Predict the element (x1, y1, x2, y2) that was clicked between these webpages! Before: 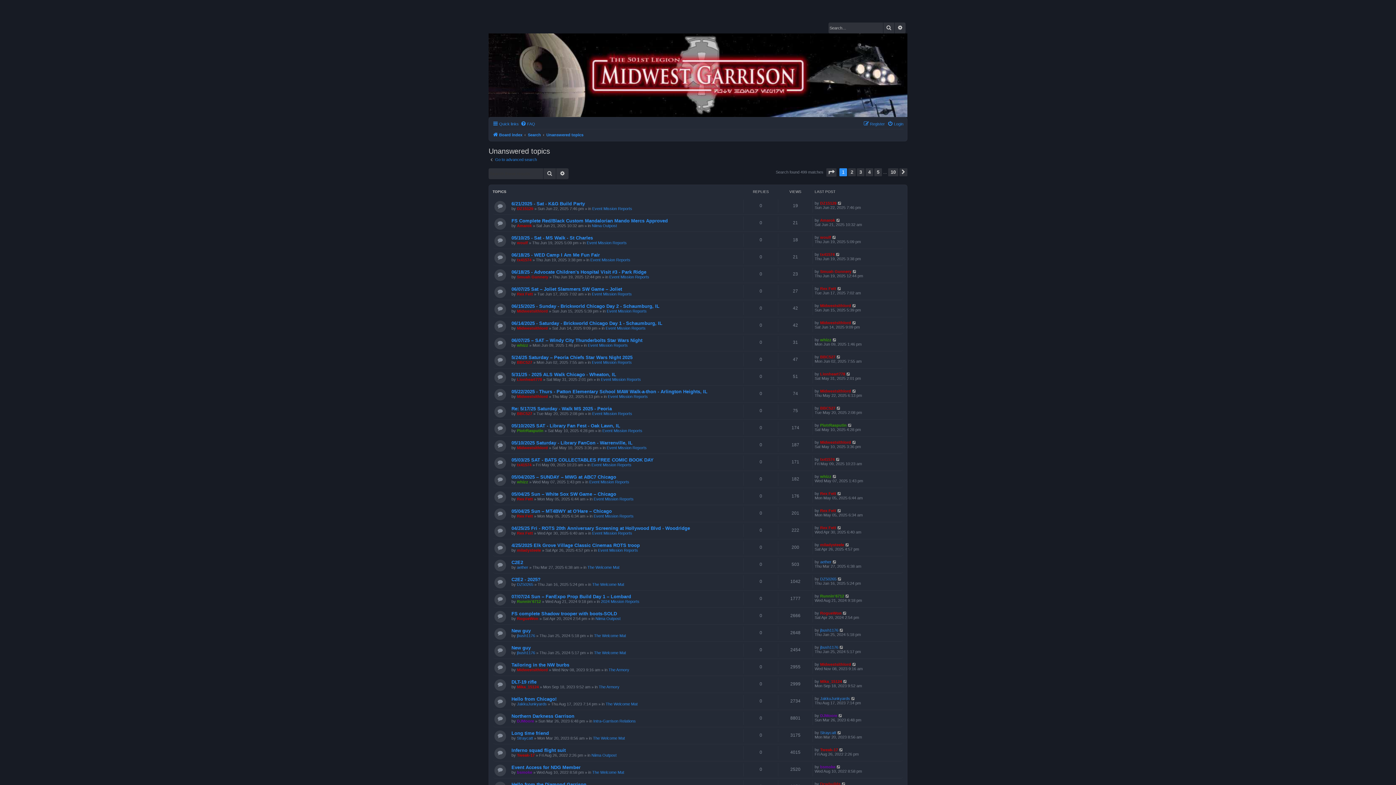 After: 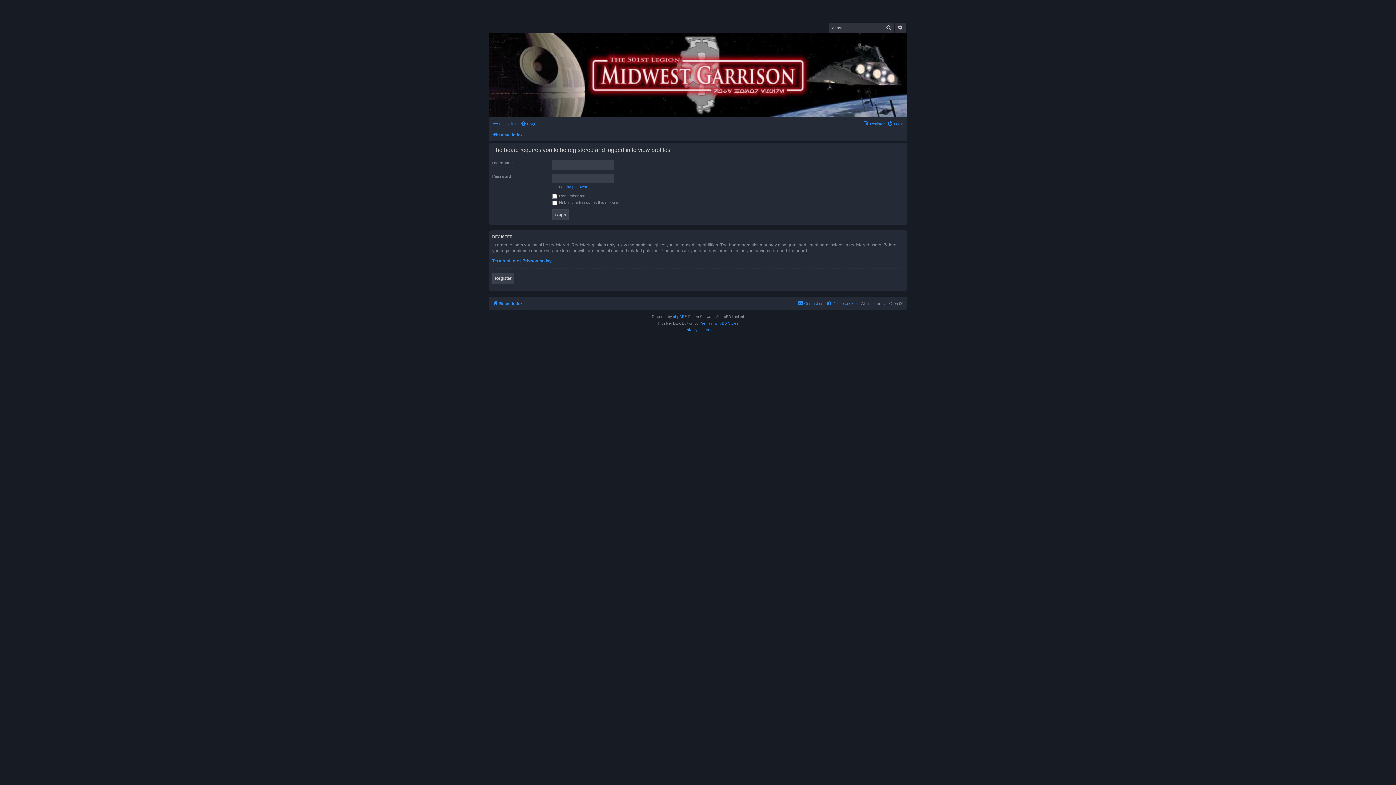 Action: bbox: (820, 696, 850, 701) label: JakkuJunkyards